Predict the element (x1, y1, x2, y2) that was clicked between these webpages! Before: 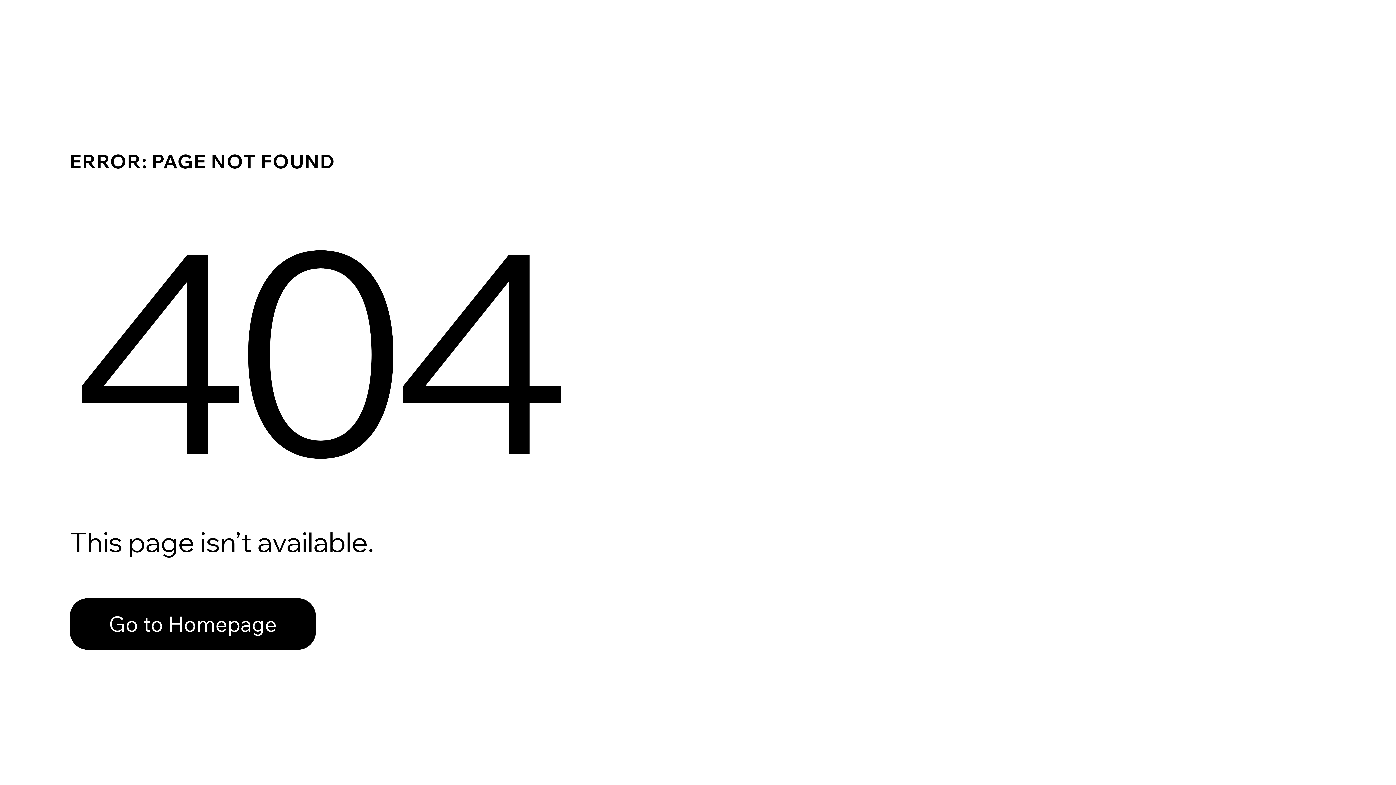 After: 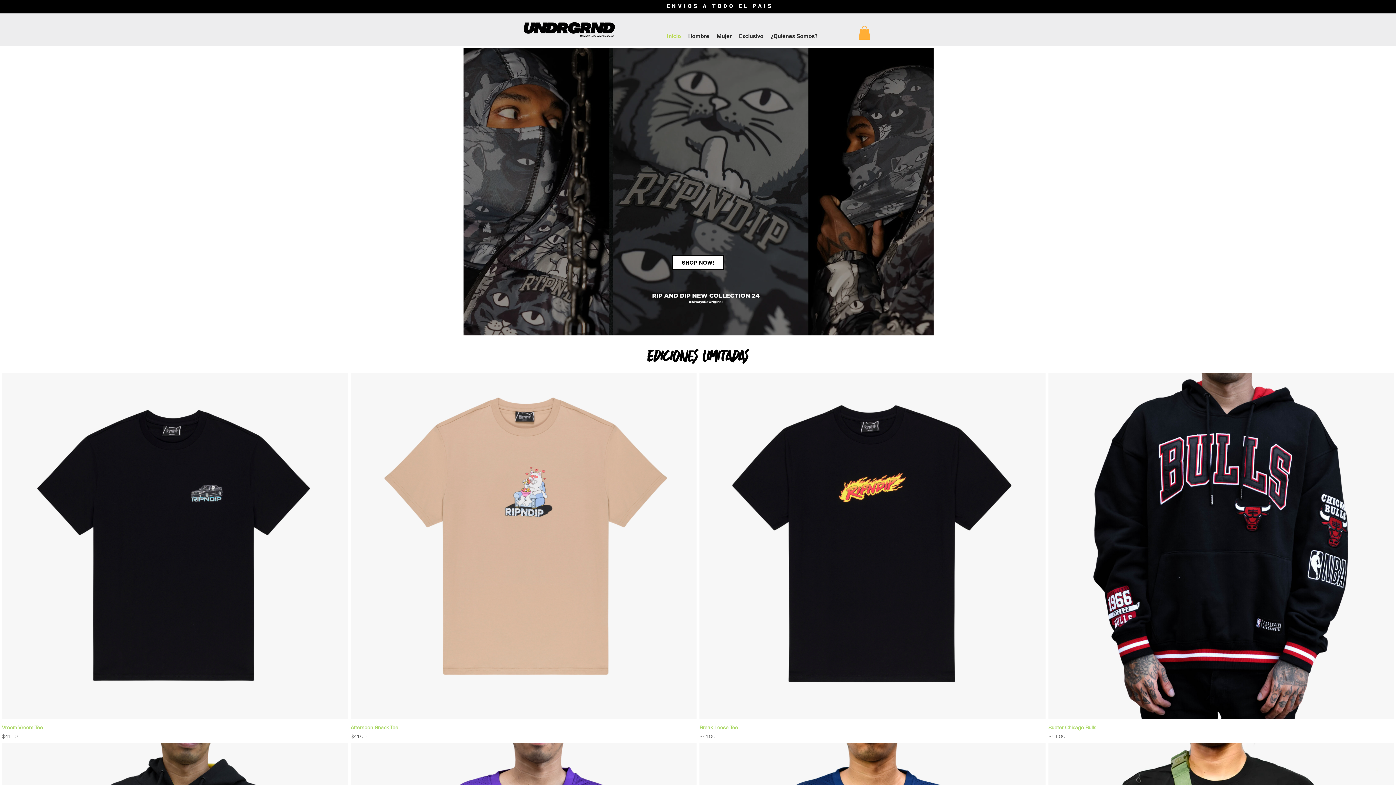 Action: bbox: (69, 598, 316, 650) label: Go to Homepage